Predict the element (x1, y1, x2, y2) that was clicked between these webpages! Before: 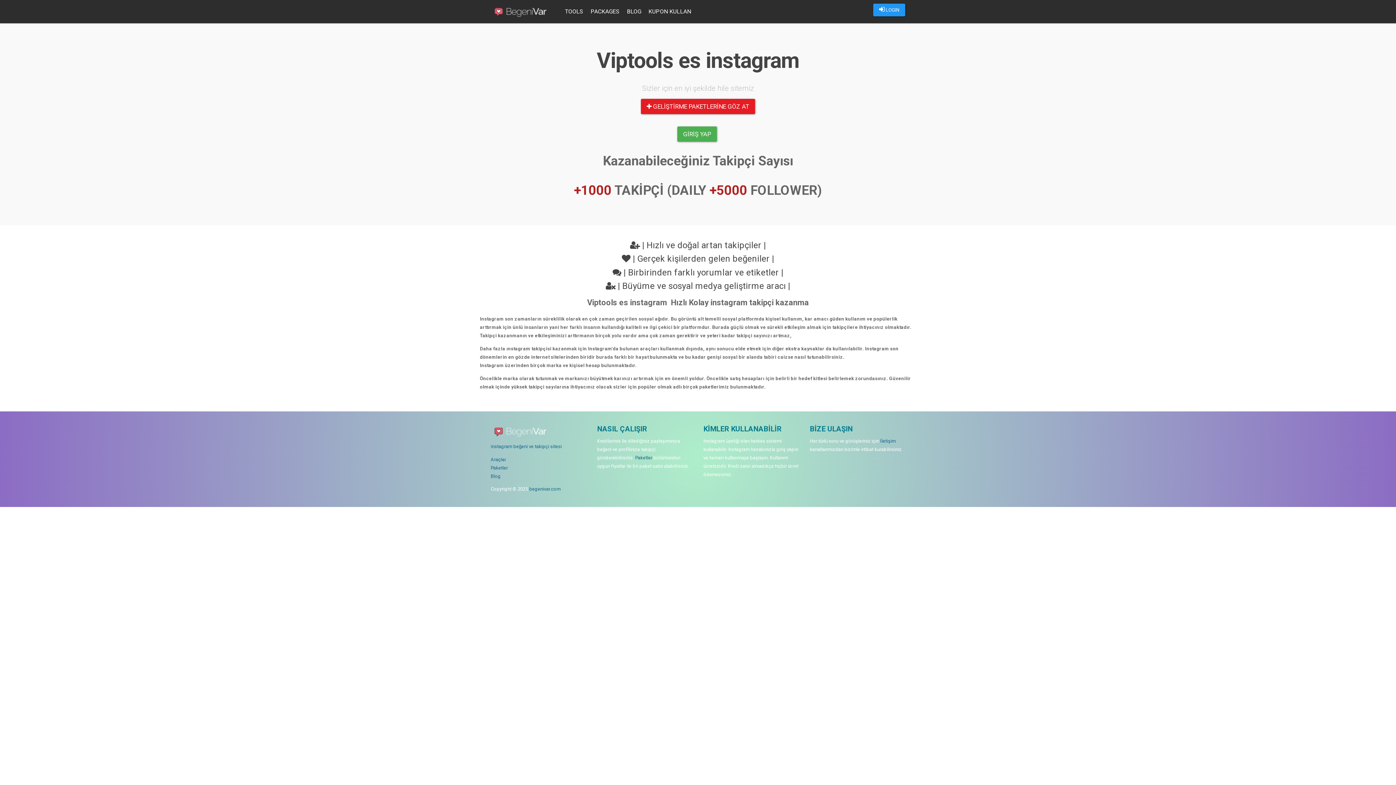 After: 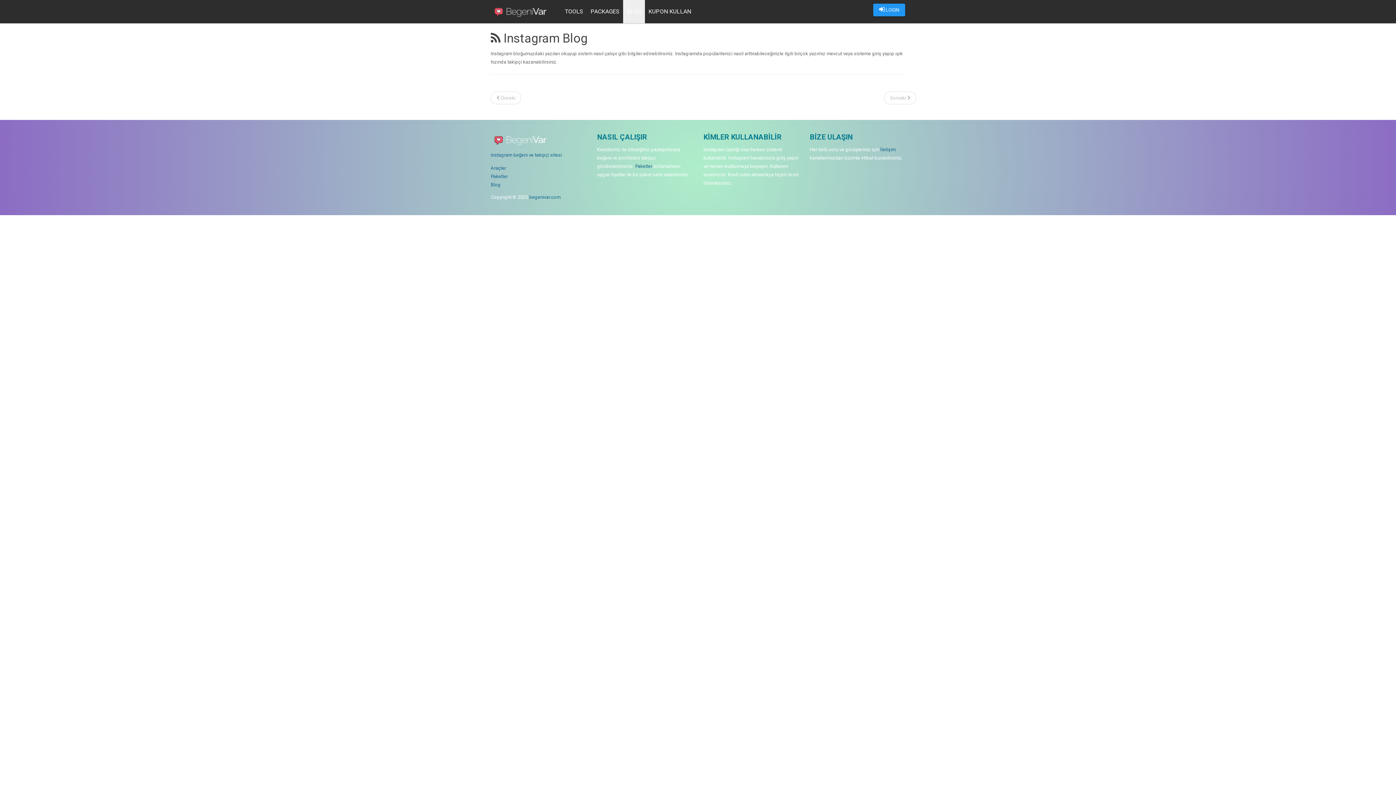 Action: label: BLOG bbox: (623, 0, 644, 23)